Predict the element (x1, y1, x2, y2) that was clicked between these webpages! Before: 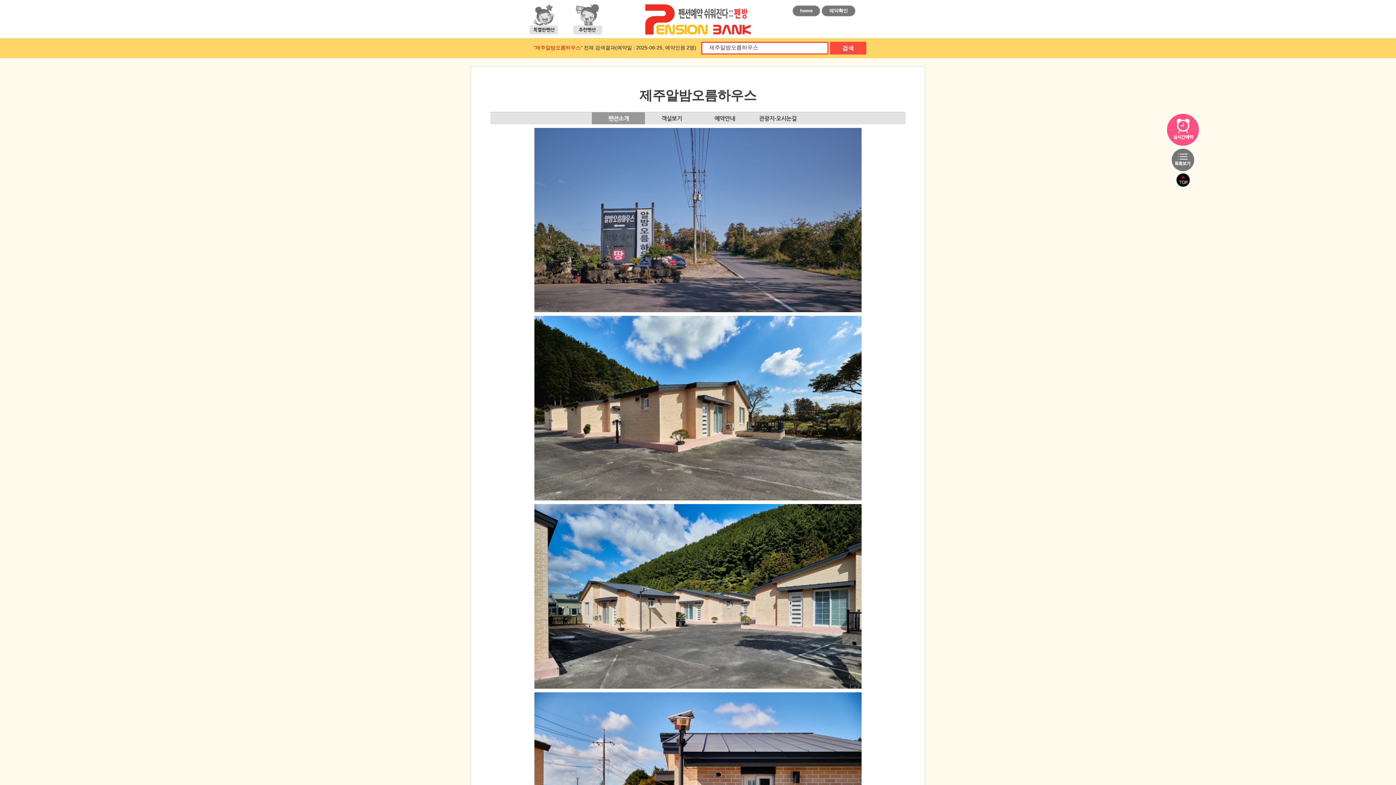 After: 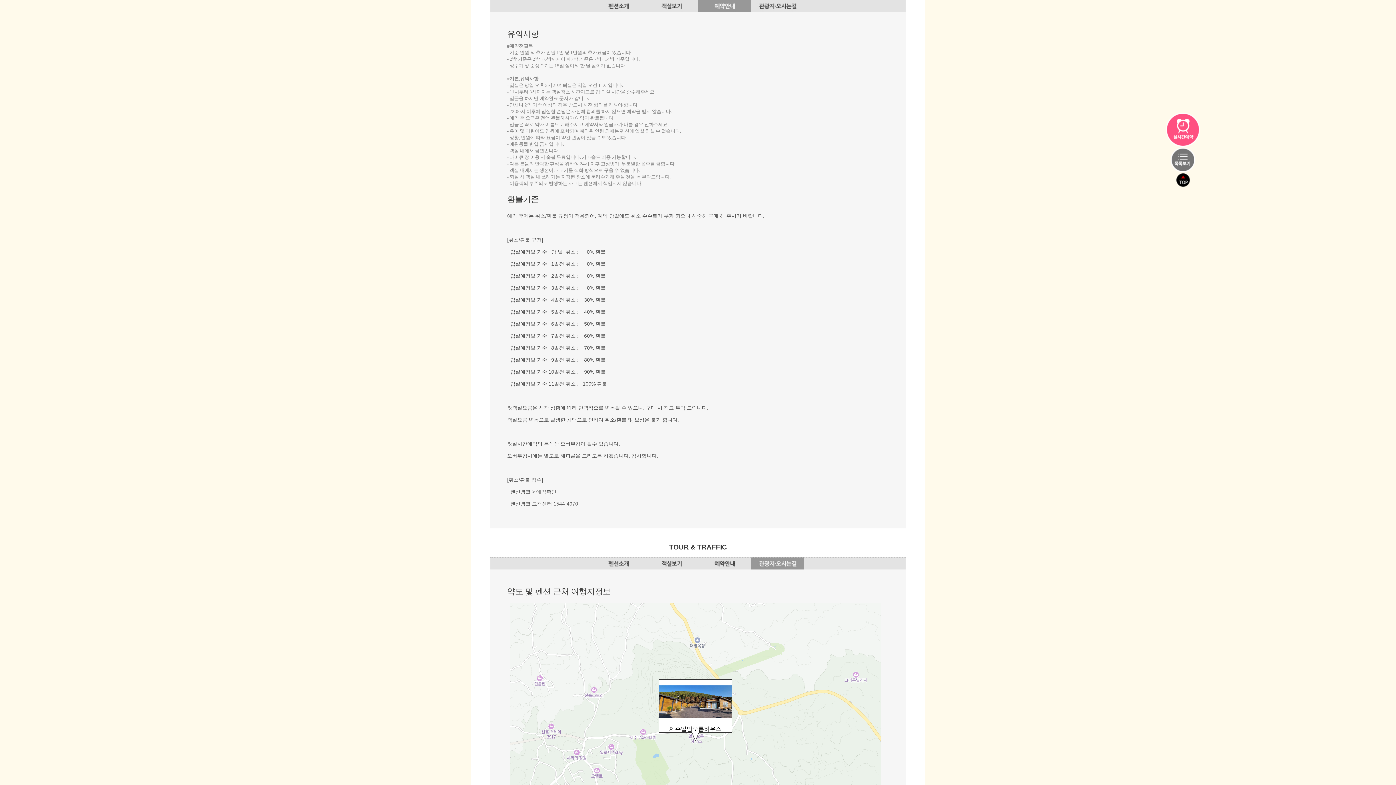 Action: bbox: (698, 114, 751, 120)